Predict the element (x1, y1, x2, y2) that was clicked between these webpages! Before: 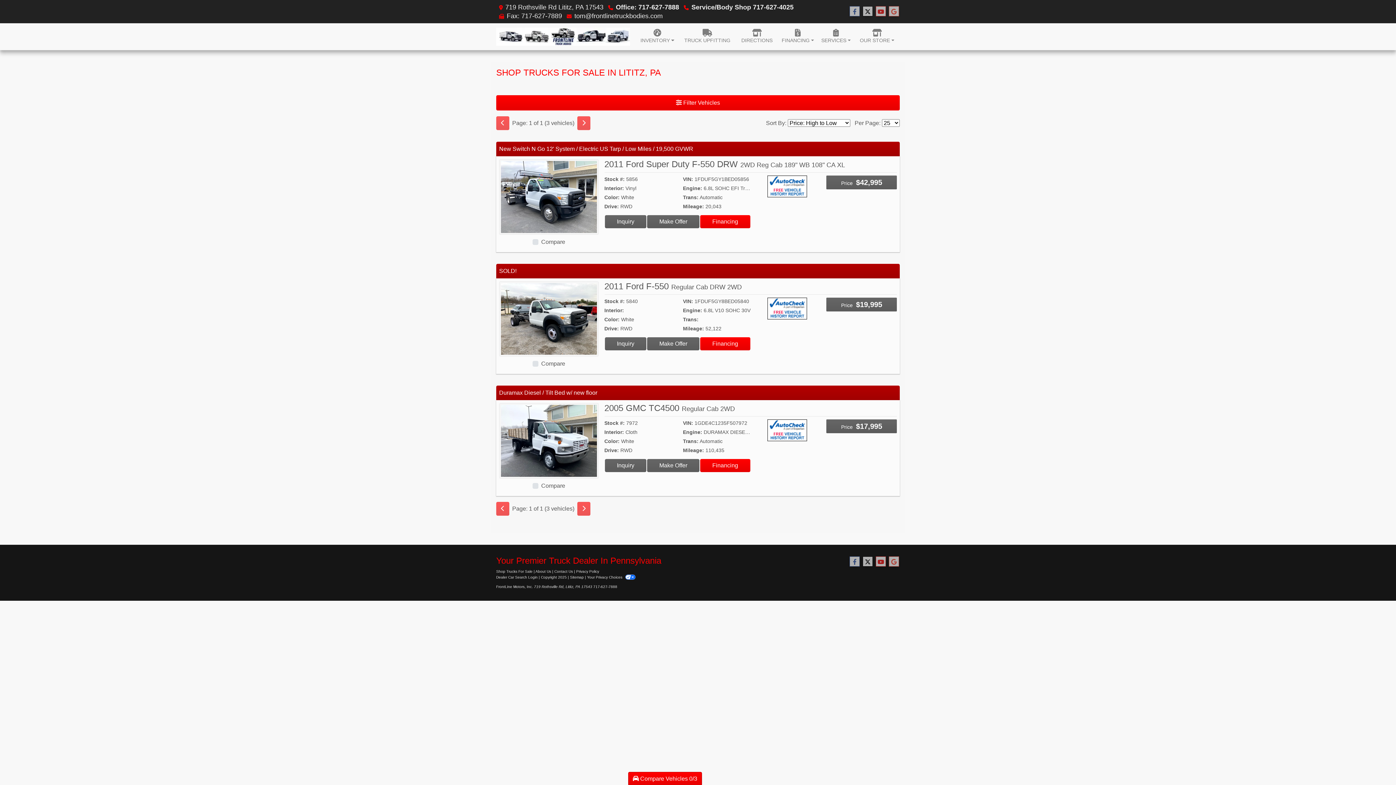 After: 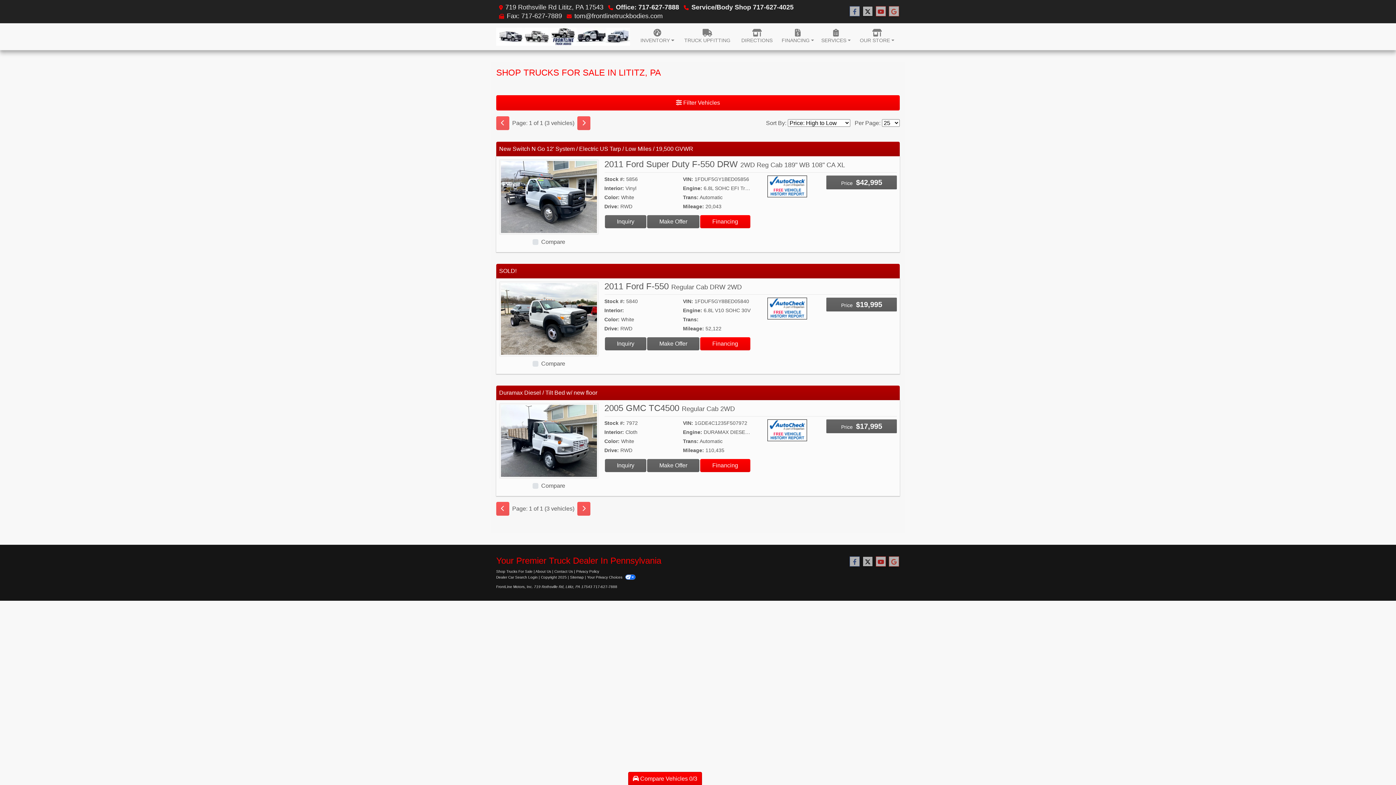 Action: bbox: (616, 3, 679, 10) label: Office: 717-627-7888